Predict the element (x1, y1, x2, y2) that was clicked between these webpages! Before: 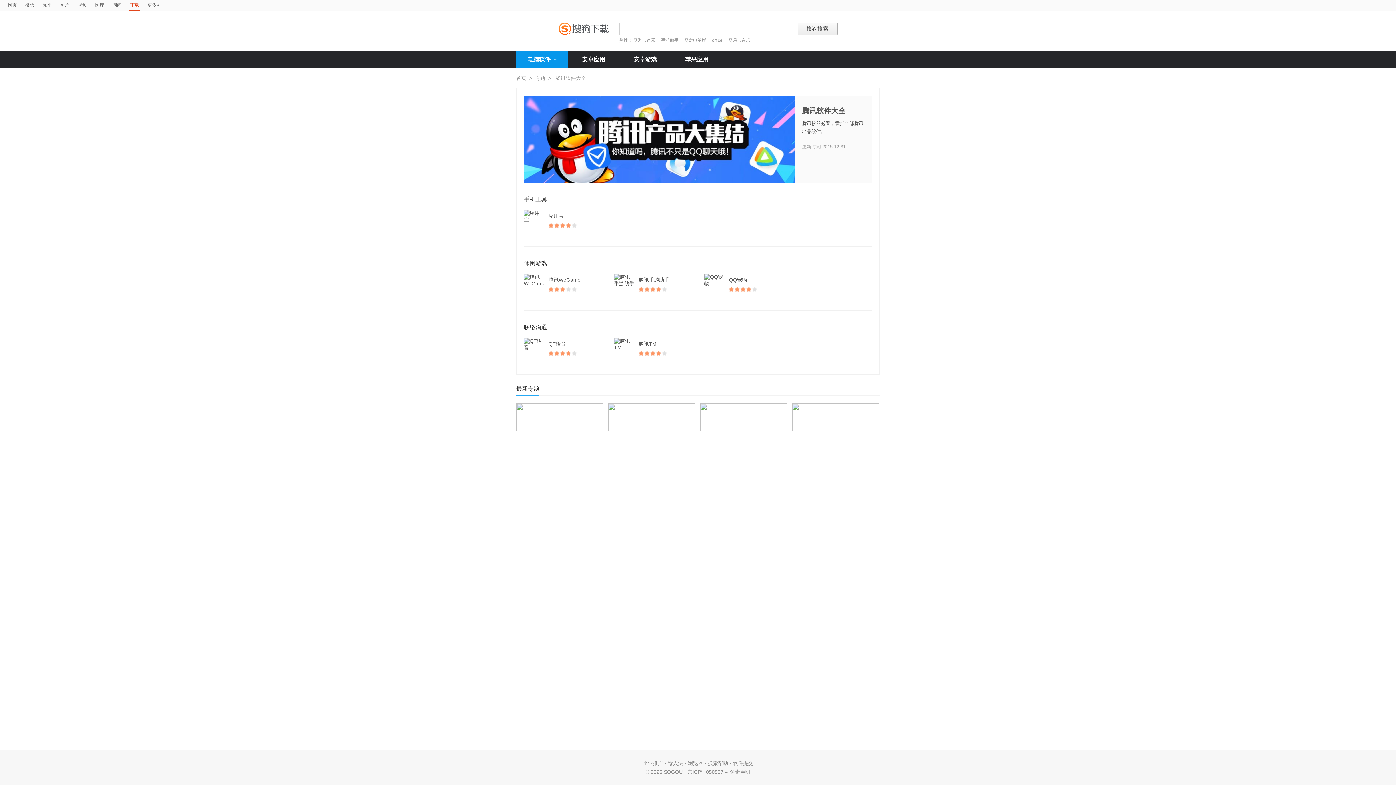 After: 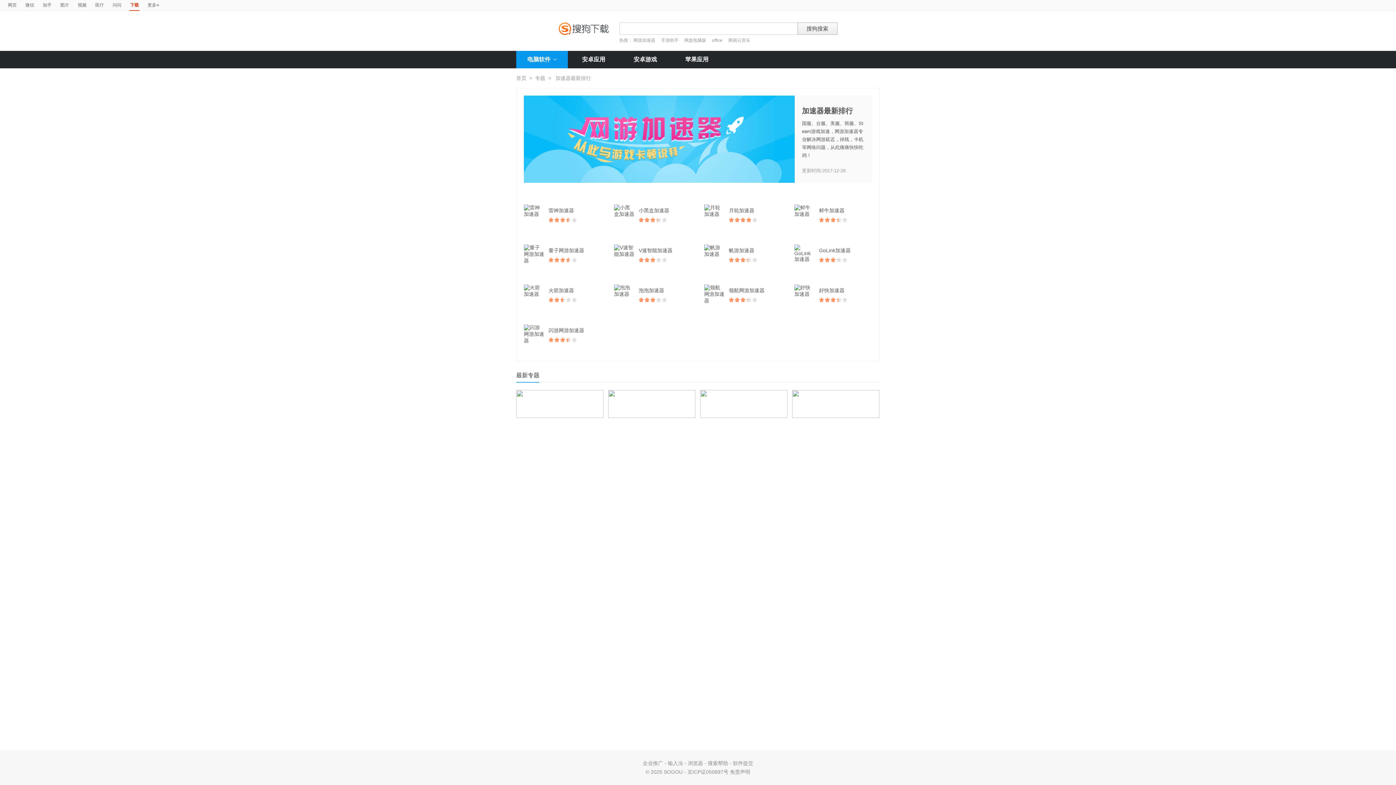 Action: bbox: (516, 403, 603, 431)